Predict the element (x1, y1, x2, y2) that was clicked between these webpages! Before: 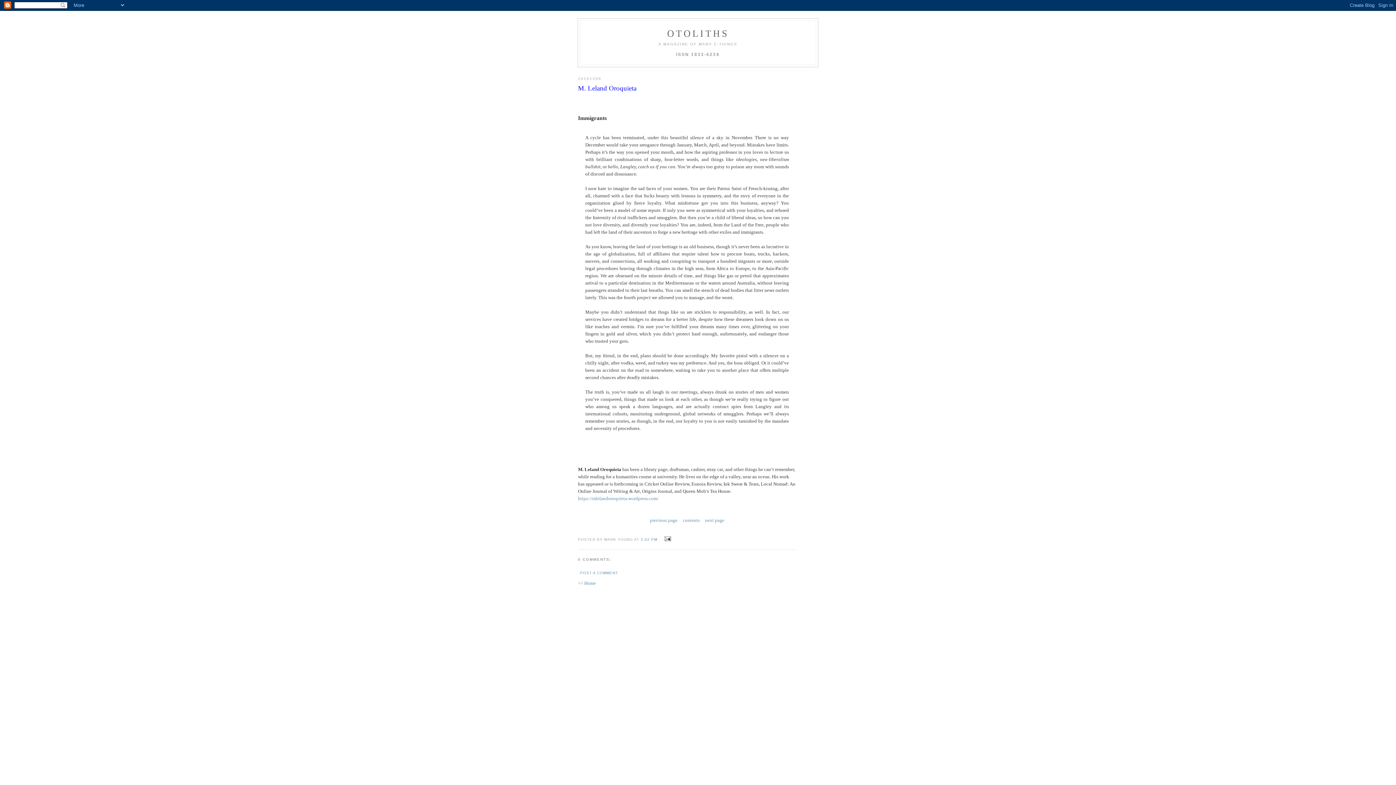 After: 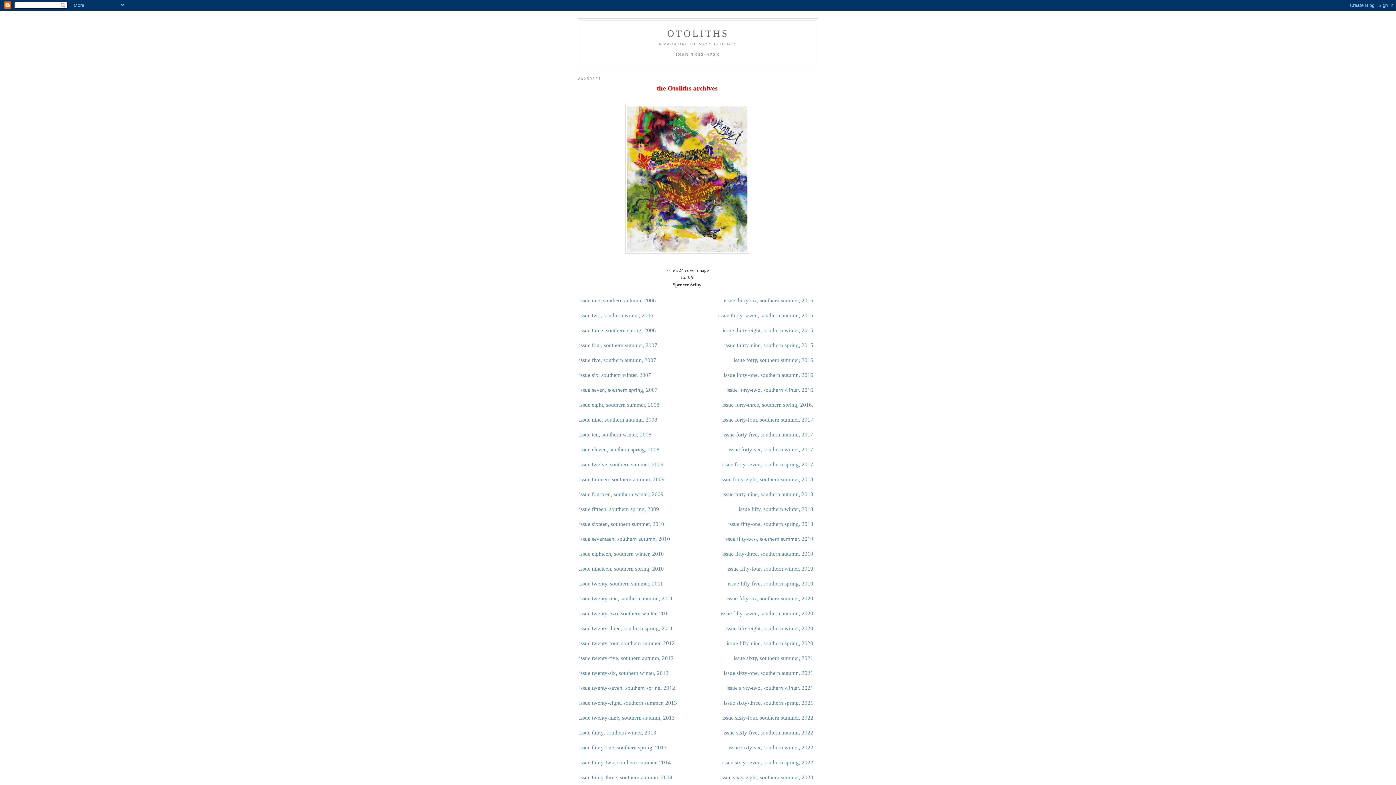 Action: label: << Home bbox: (578, 580, 596, 586)